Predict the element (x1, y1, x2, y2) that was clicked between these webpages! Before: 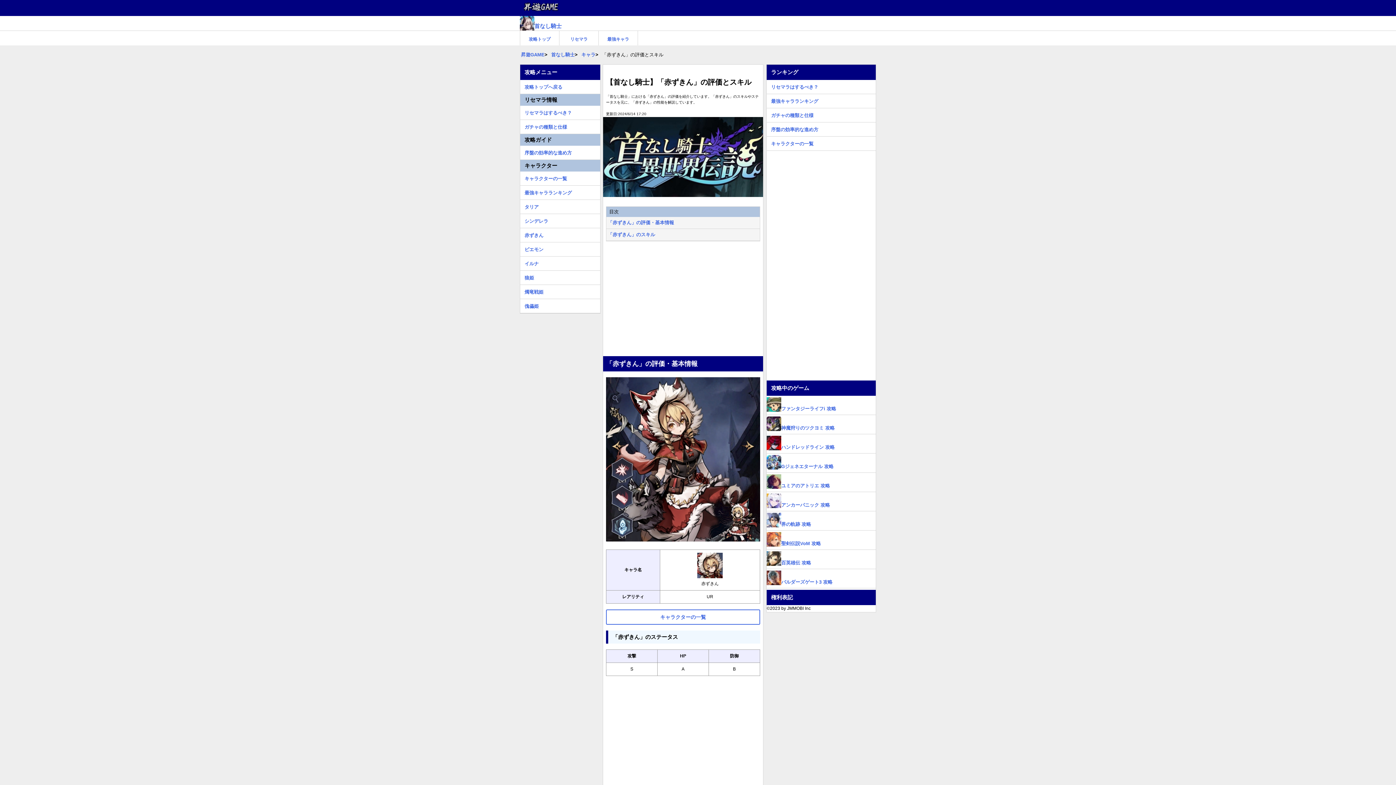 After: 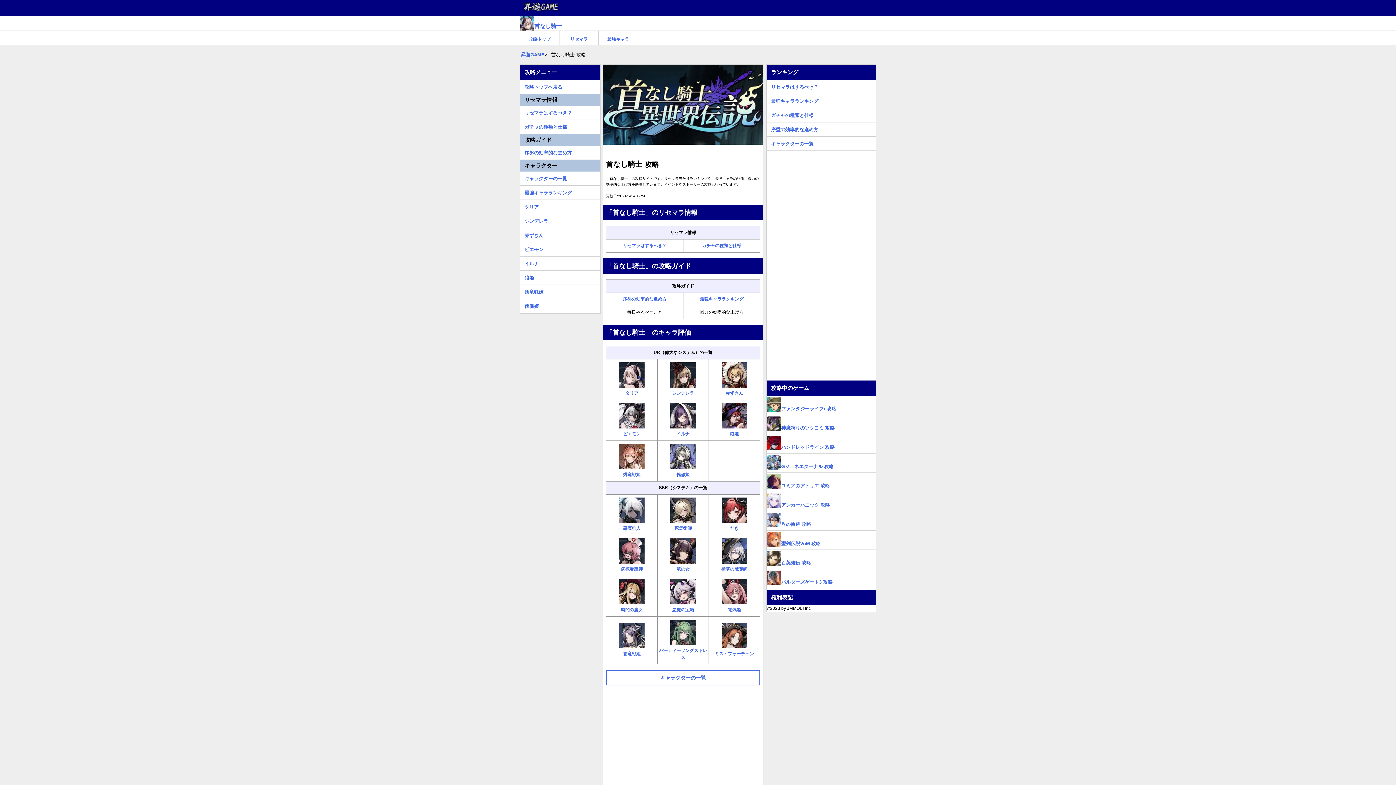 Action: label: 攻略トップへ戻る bbox: (520, 80, 600, 88)